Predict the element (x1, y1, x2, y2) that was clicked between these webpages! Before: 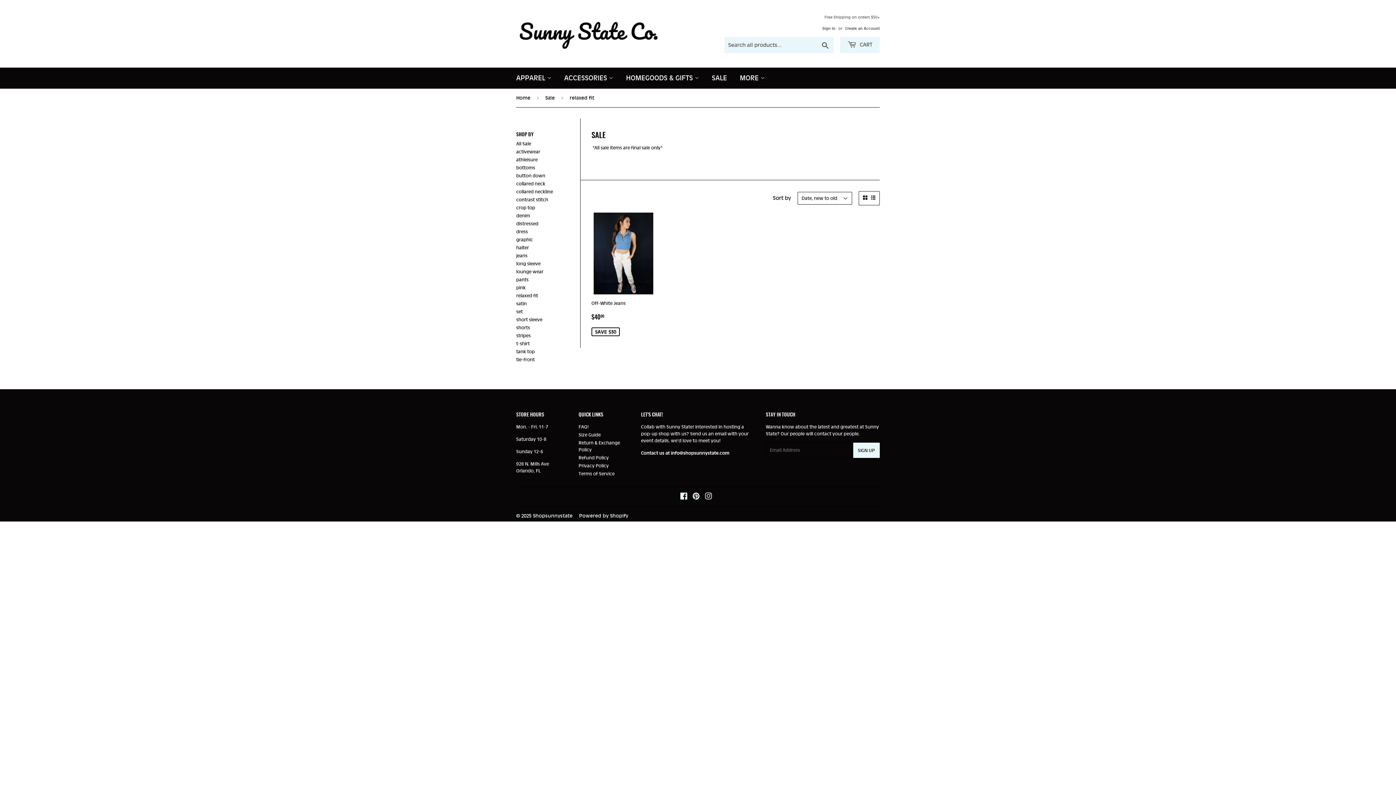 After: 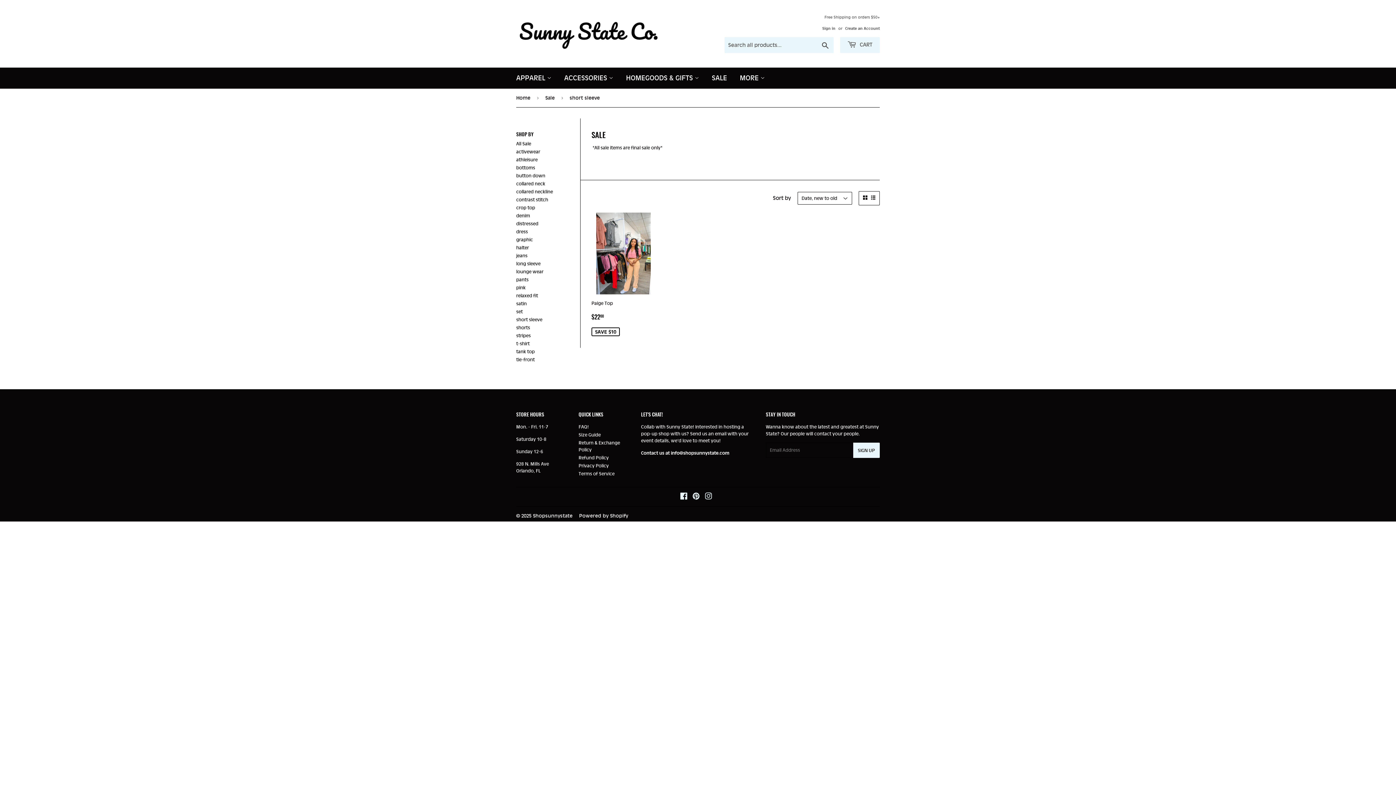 Action: bbox: (516, 317, 542, 322) label: short sleeve